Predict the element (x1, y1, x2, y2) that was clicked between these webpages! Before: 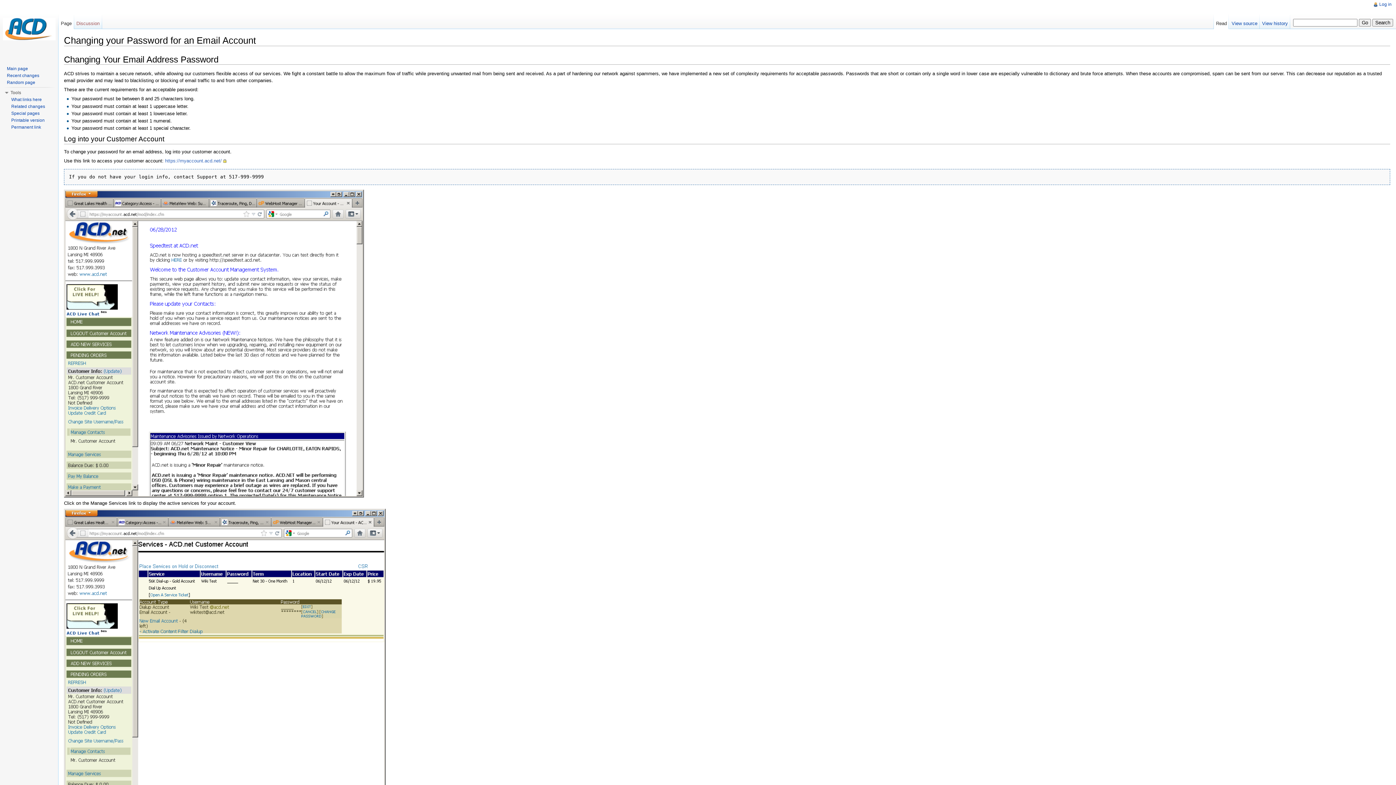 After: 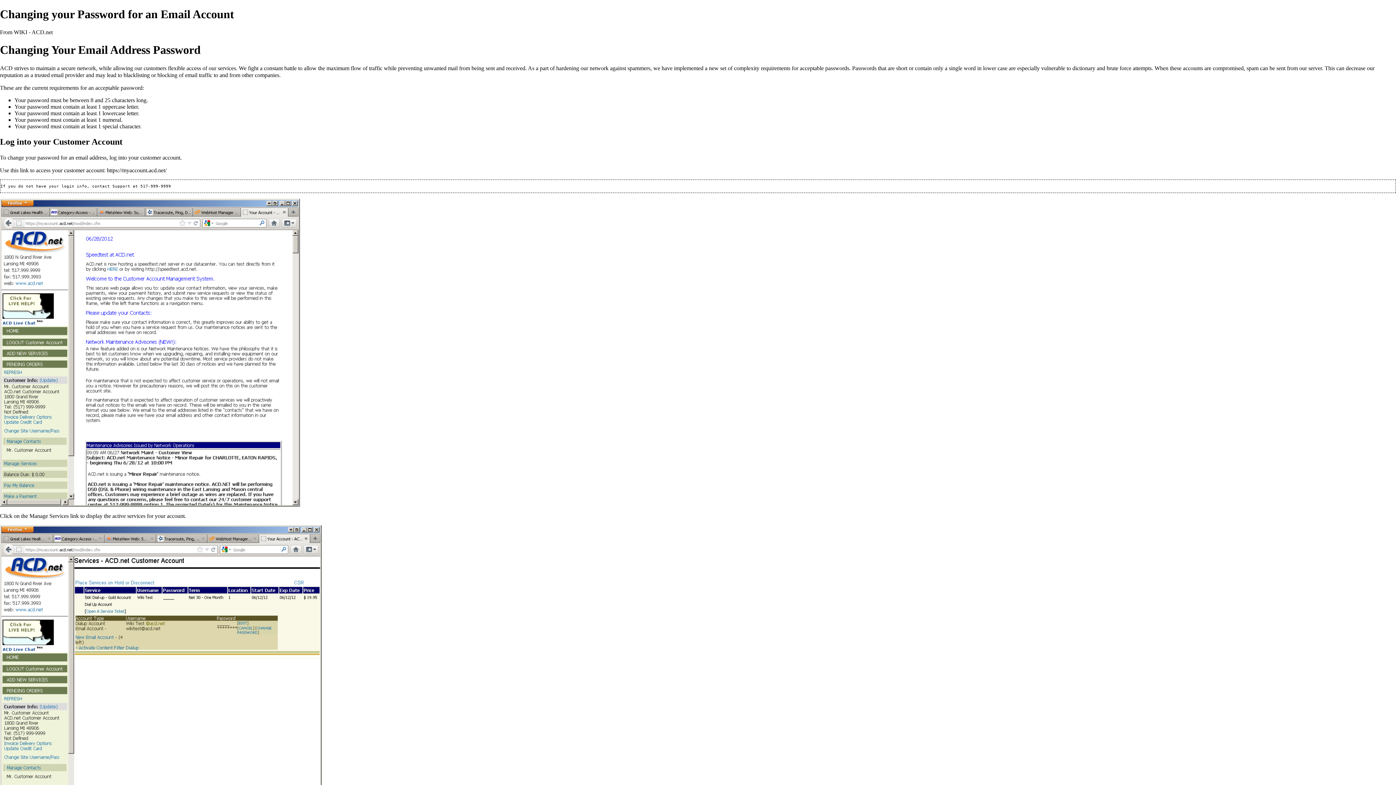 Action: bbox: (11, 117, 44, 122) label: Printable version